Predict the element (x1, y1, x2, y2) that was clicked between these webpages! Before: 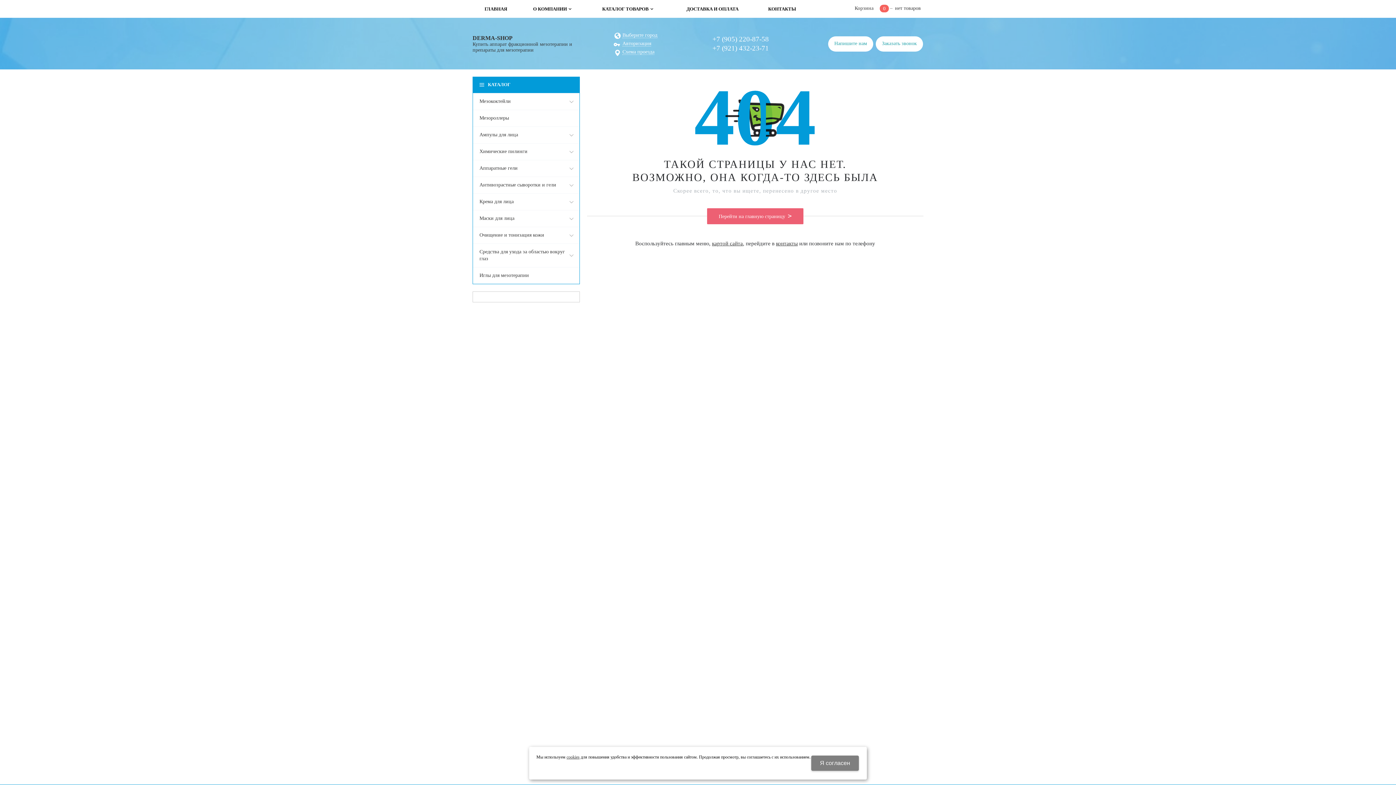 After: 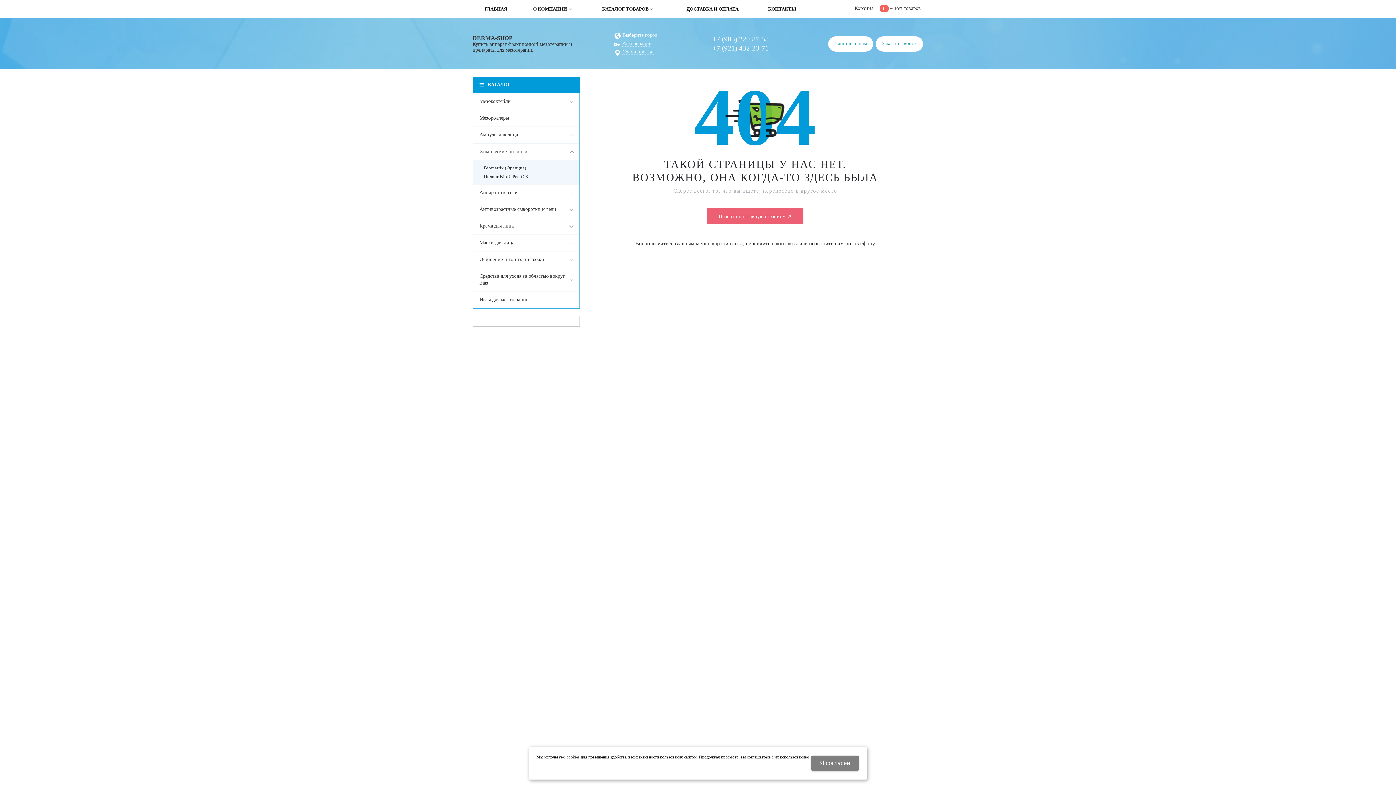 Action: bbox: (473, 143, 579, 160) label: Химические пилинги 